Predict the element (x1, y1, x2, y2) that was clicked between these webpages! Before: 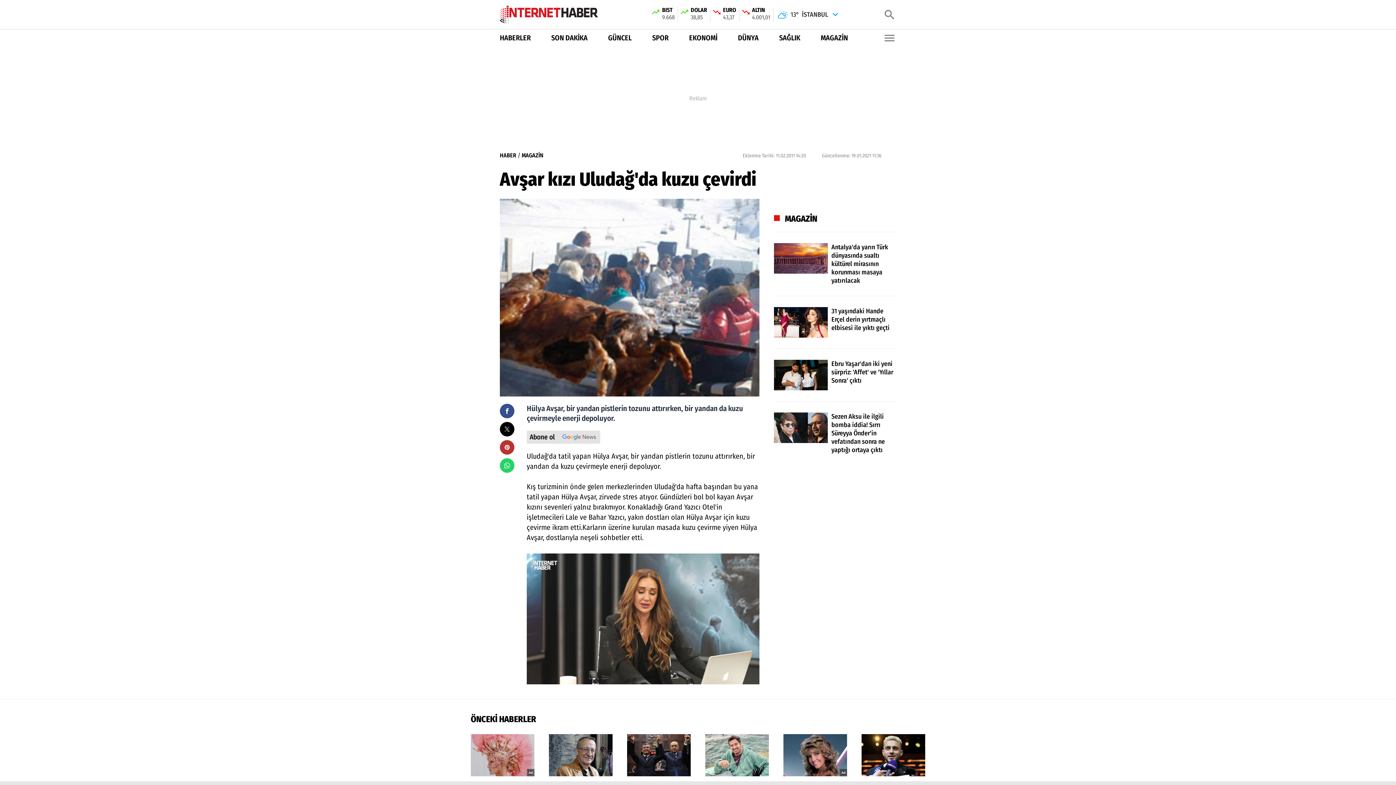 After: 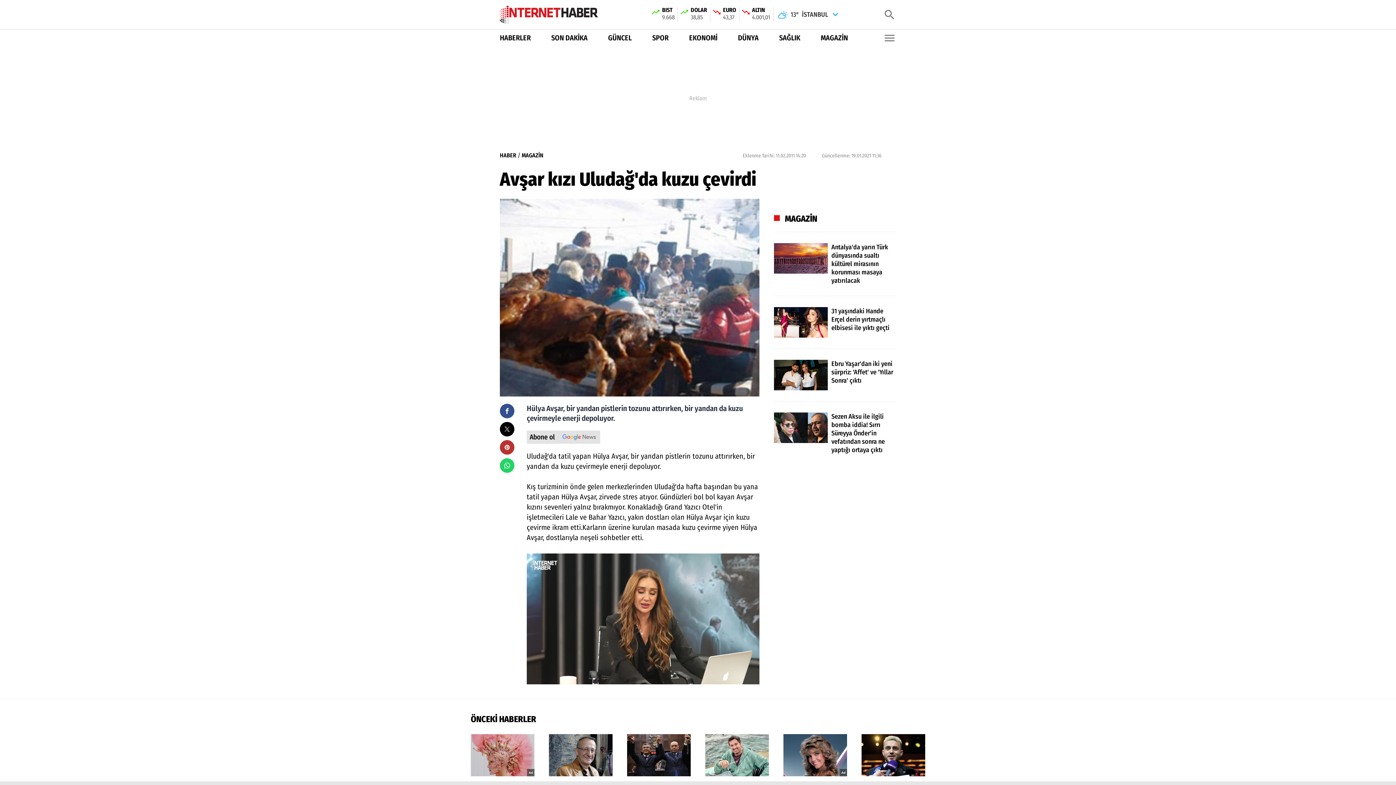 Action: bbox: (689, 32, 717, 43) label: EKONOMİ